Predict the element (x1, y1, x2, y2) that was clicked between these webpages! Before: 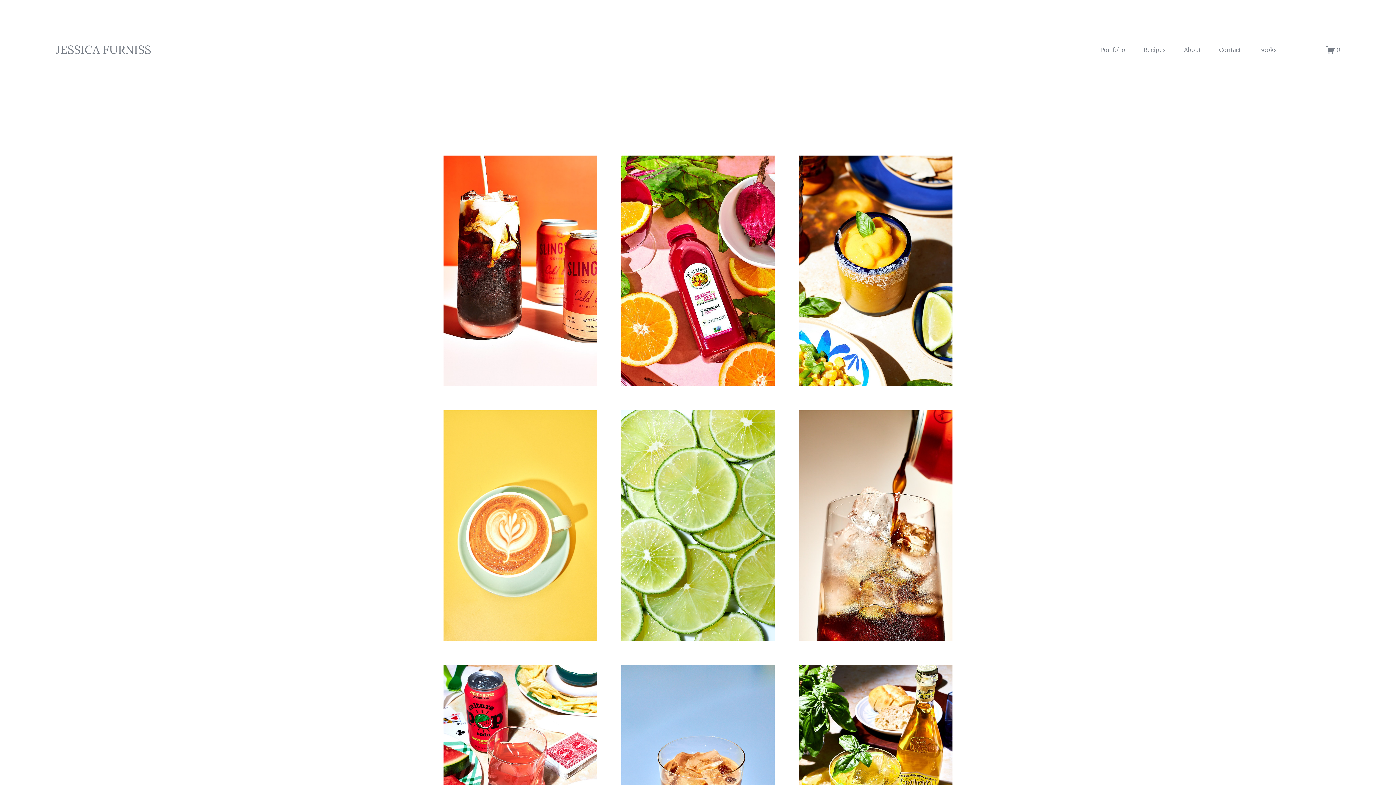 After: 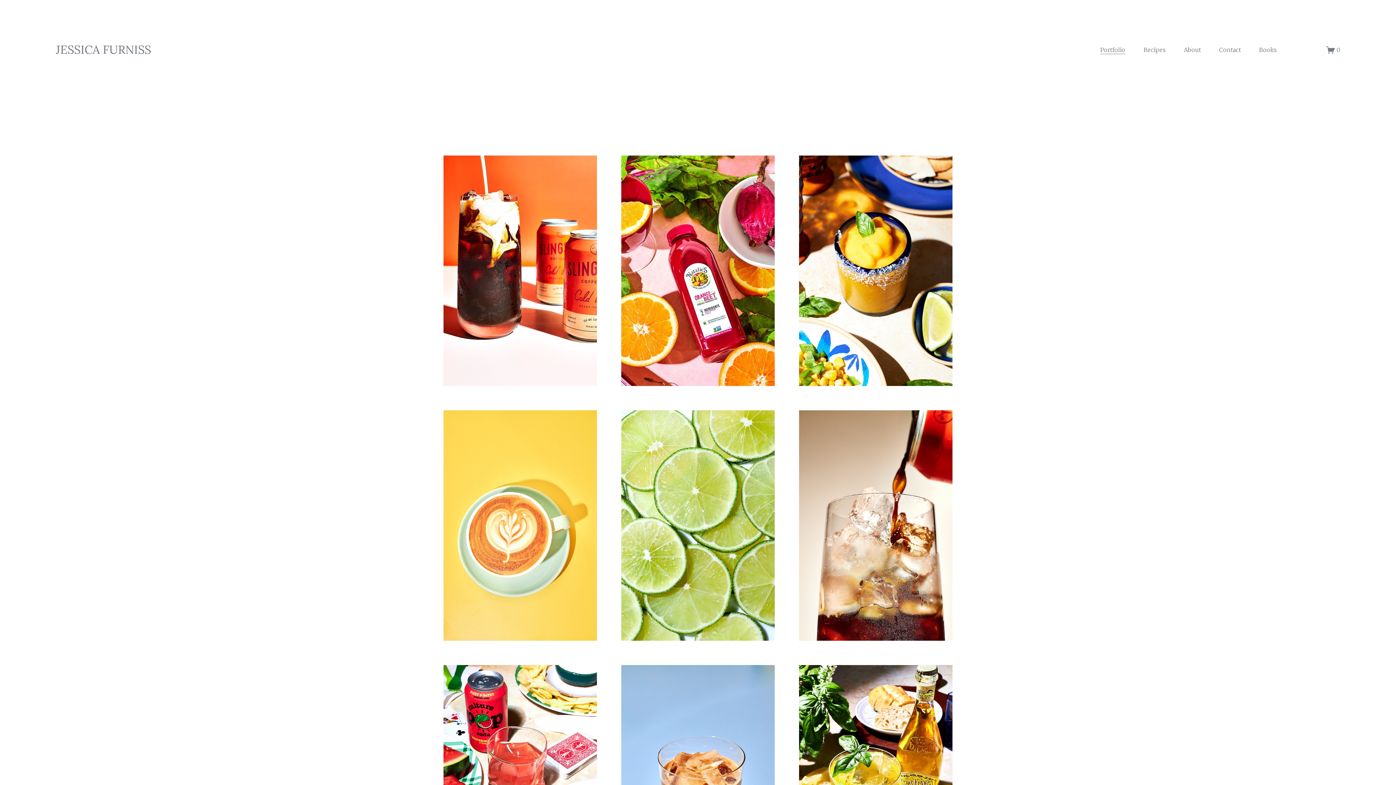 Action: label: JESSICA FURNISS bbox: (55, 42, 151, 57)